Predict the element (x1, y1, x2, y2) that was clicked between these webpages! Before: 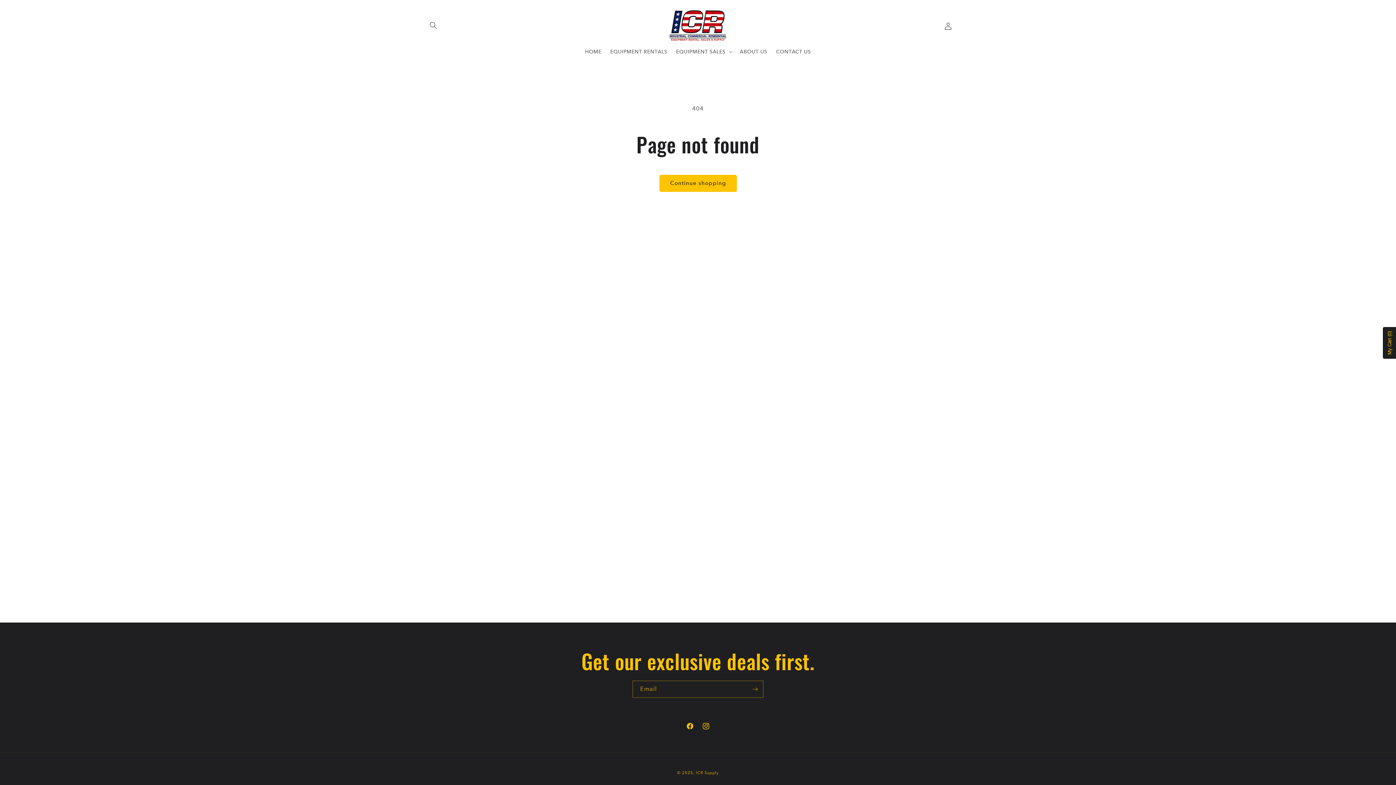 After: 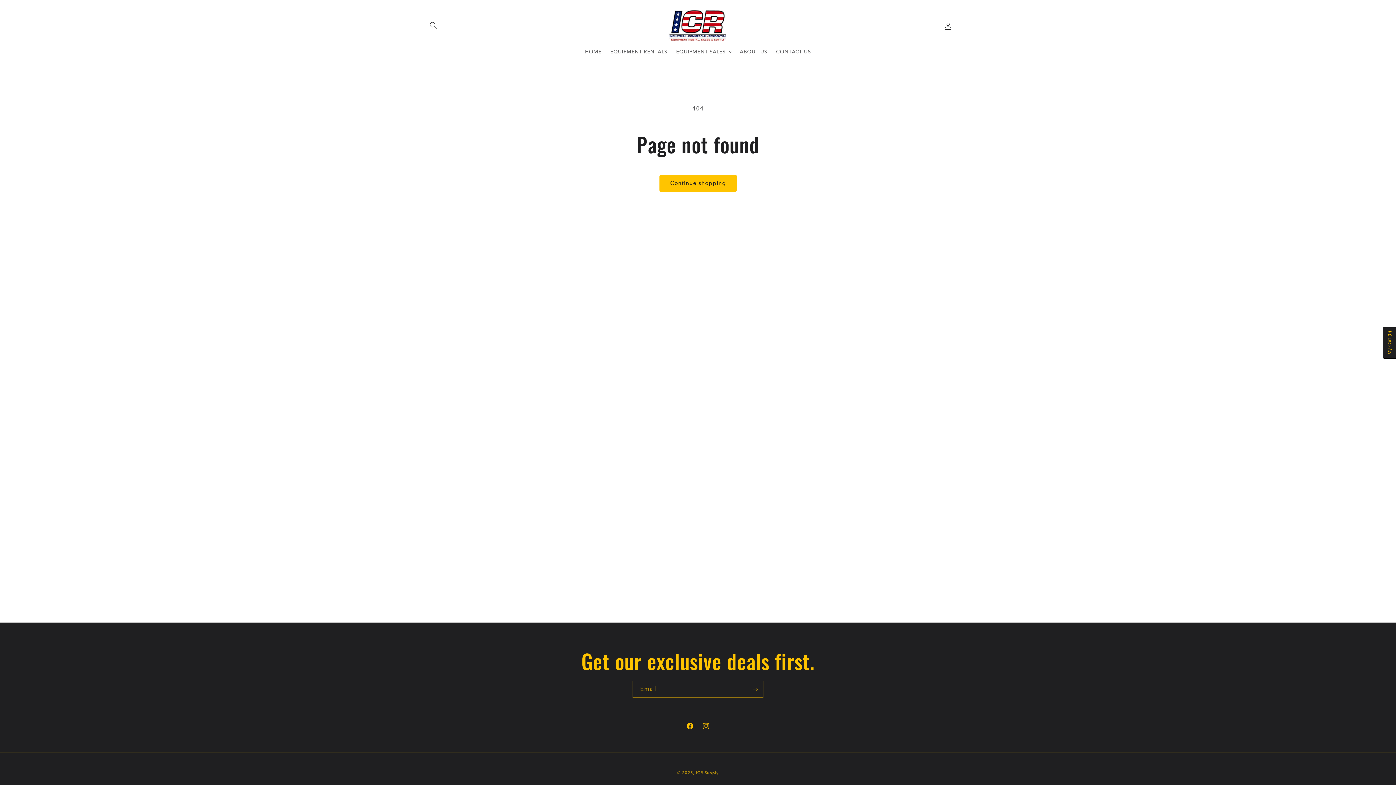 Action: label: My Cart (0) bbox: (1383, 327, 1396, 358)